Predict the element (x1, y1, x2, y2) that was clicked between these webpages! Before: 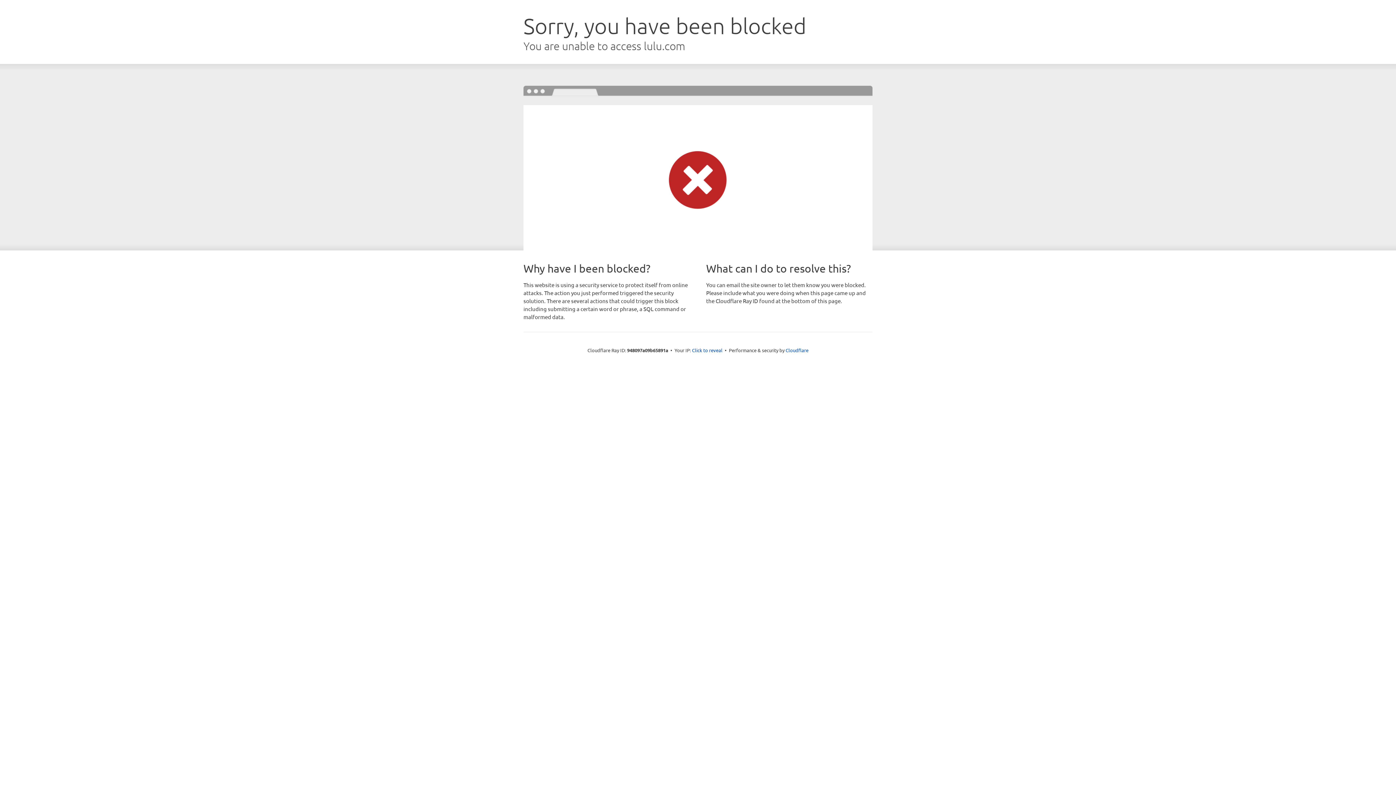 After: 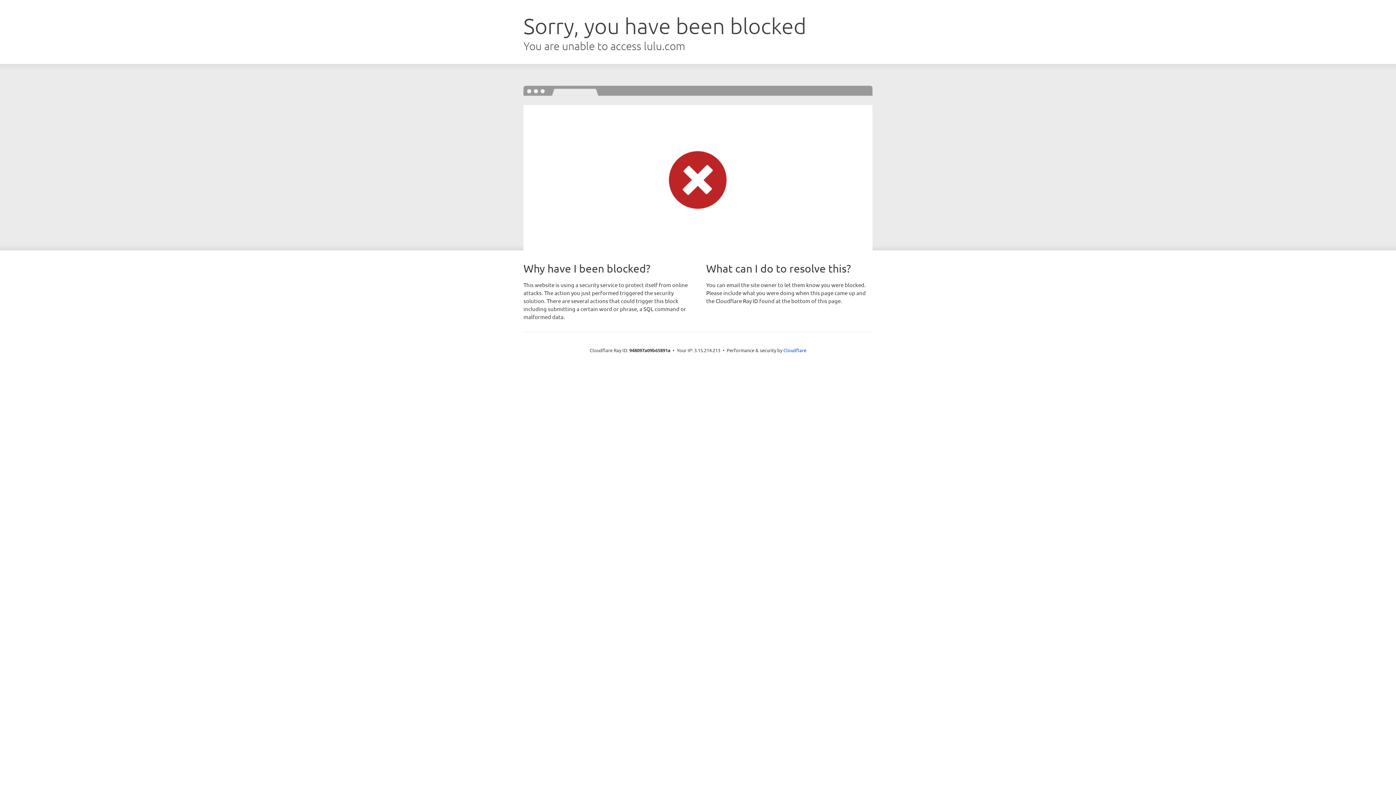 Action: bbox: (692, 346, 722, 353) label: Click to reveal